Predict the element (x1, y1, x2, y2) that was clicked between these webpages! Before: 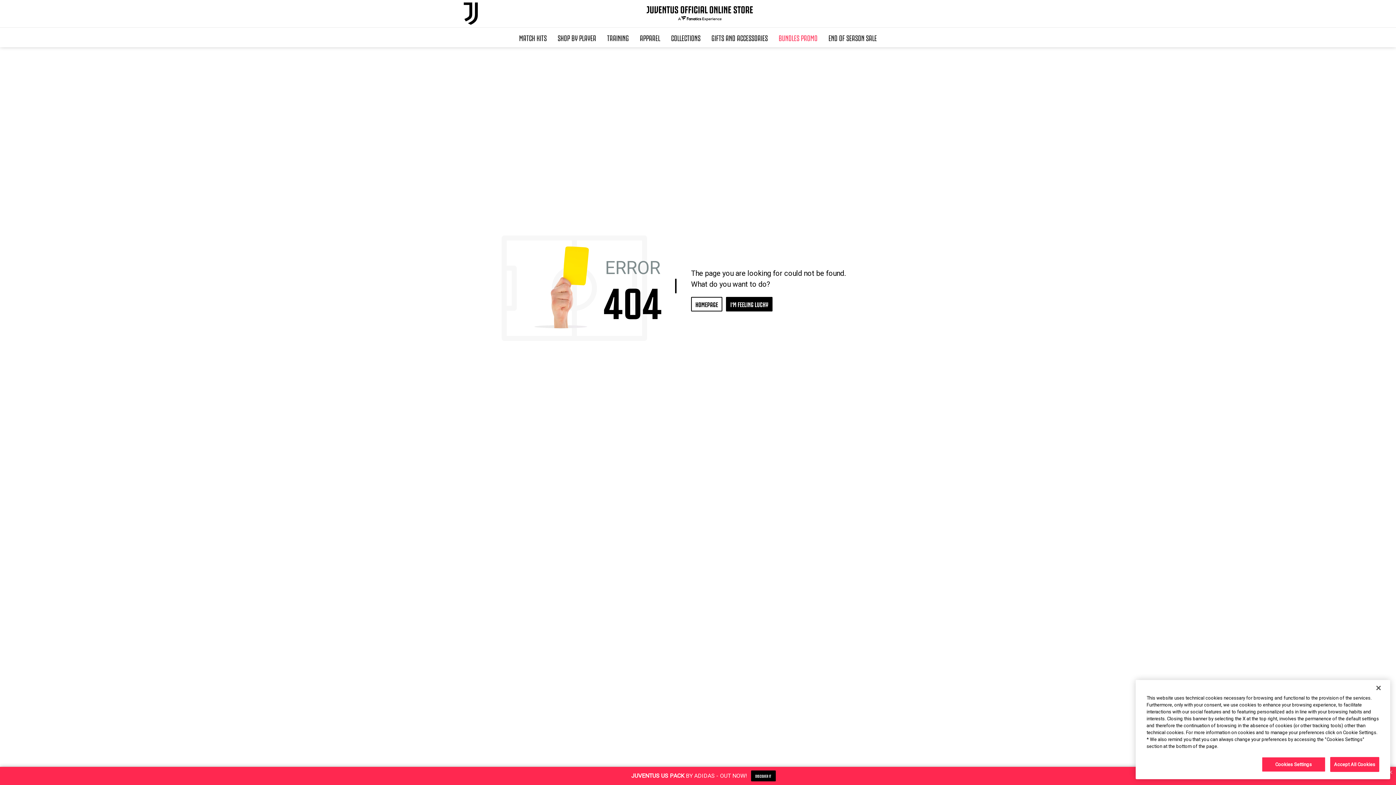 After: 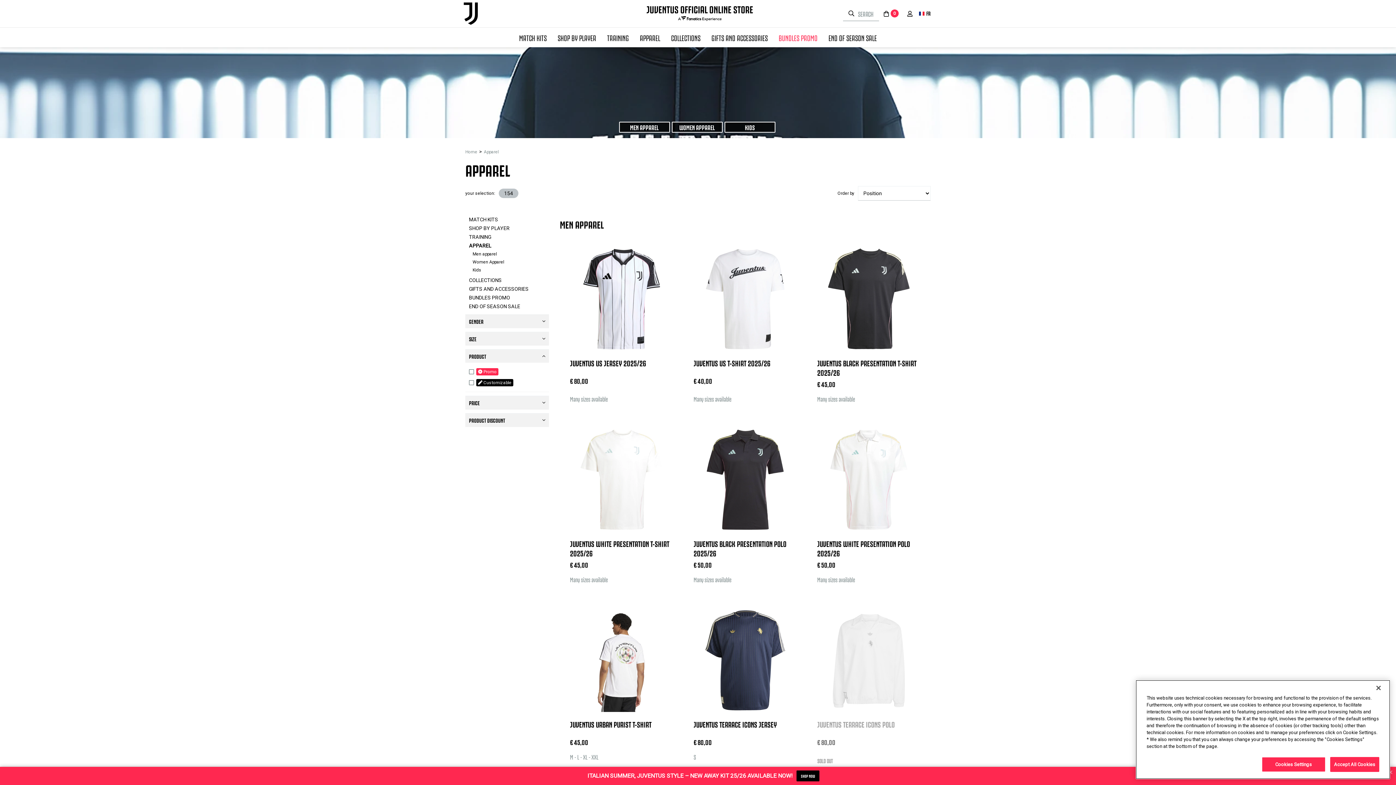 Action: label: APPAREL bbox: (634, 27, 665, 47)